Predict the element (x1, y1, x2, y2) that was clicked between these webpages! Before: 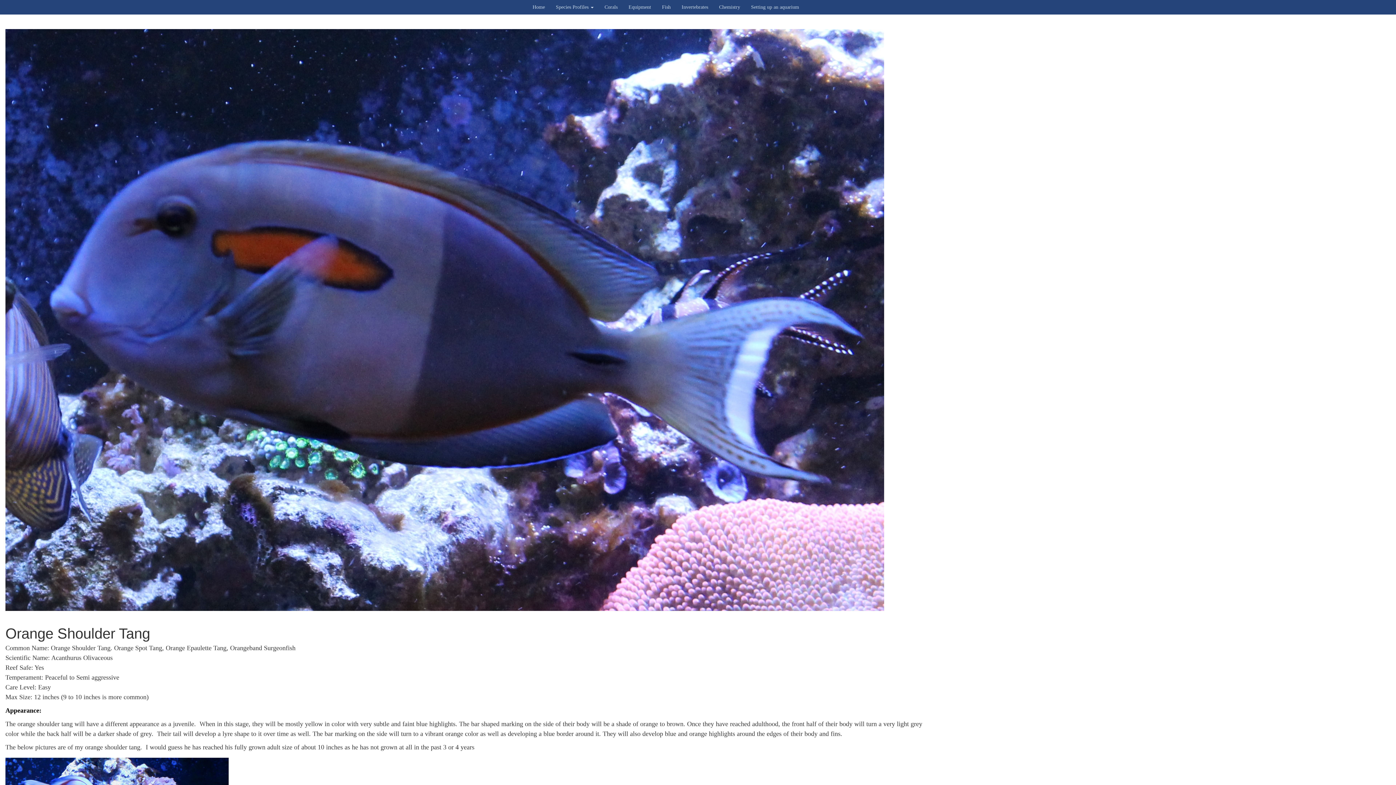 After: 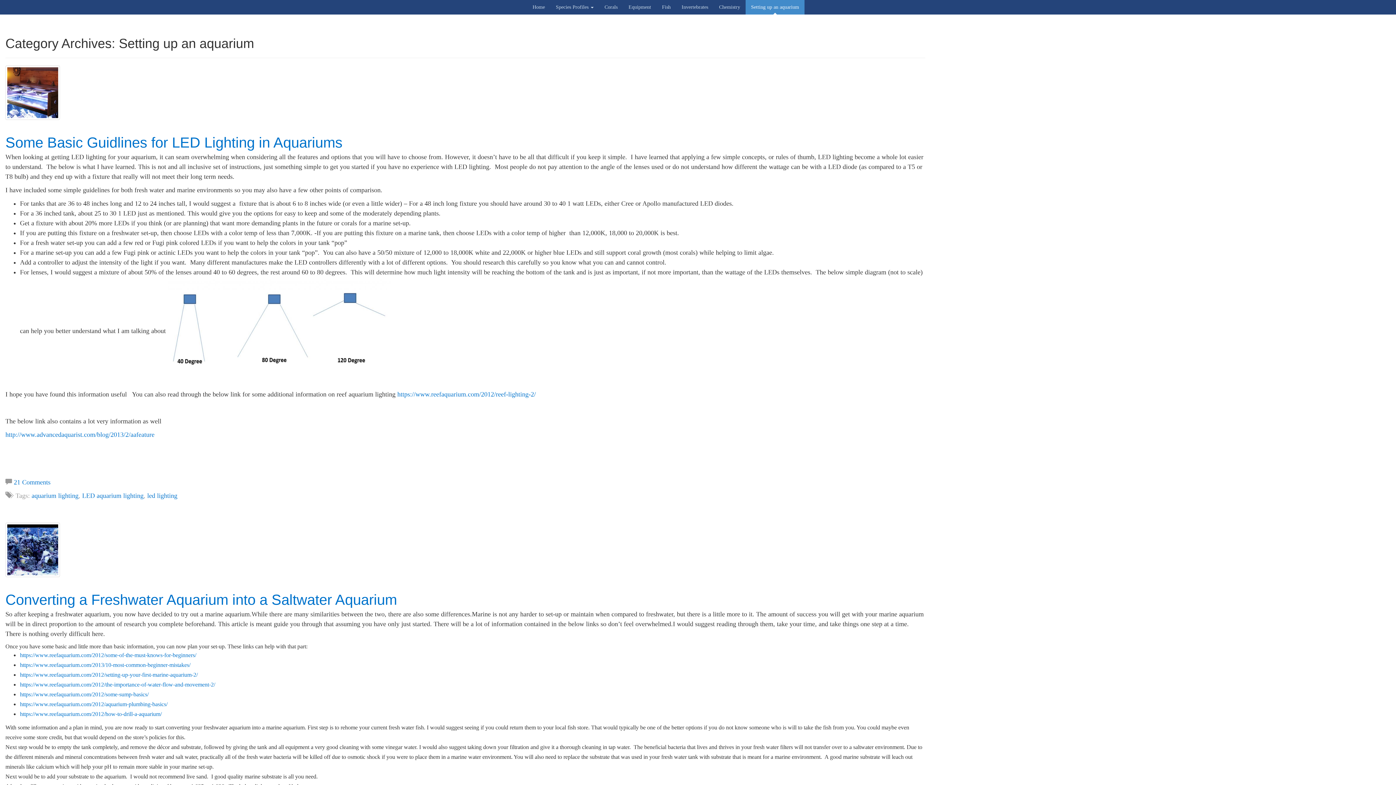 Action: bbox: (745, 0, 804, 14) label: Setting up an aquarium